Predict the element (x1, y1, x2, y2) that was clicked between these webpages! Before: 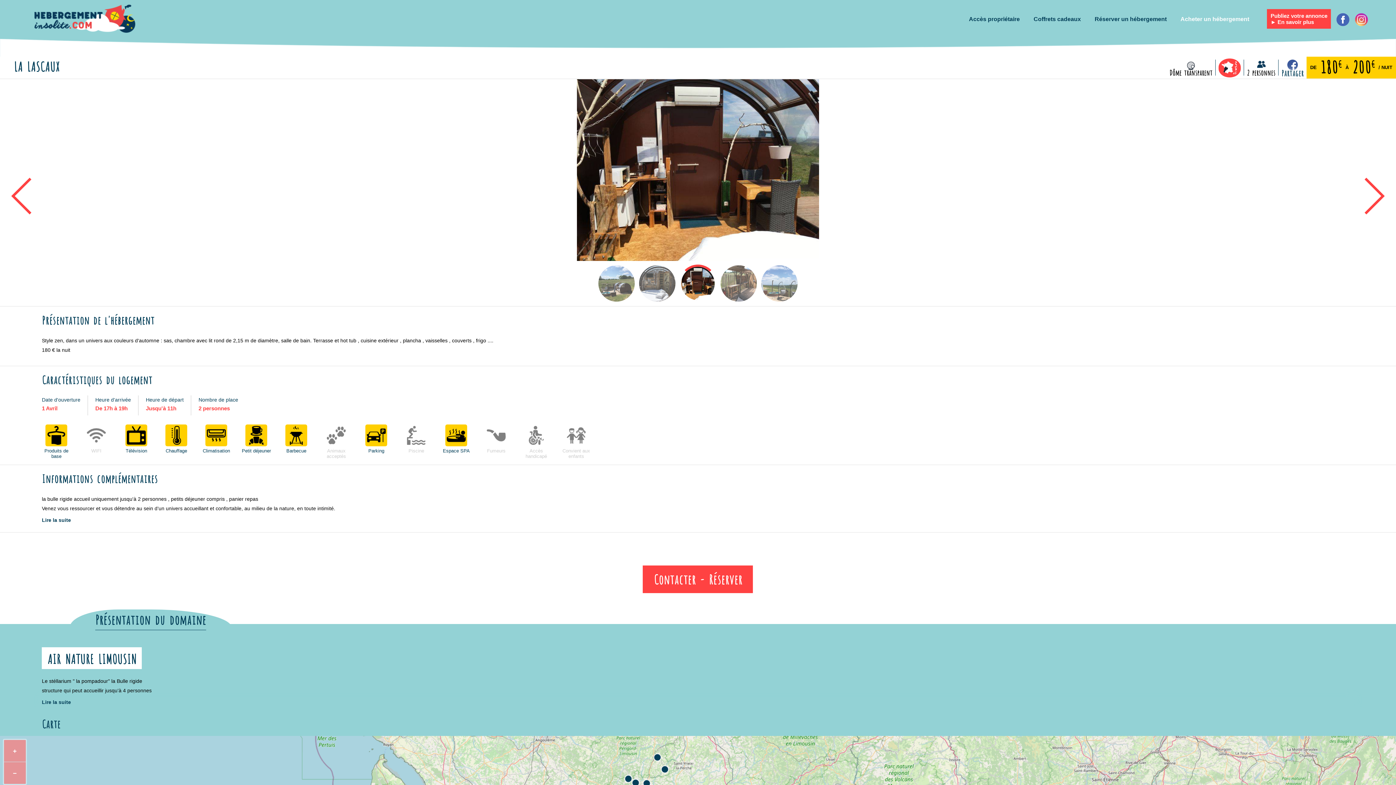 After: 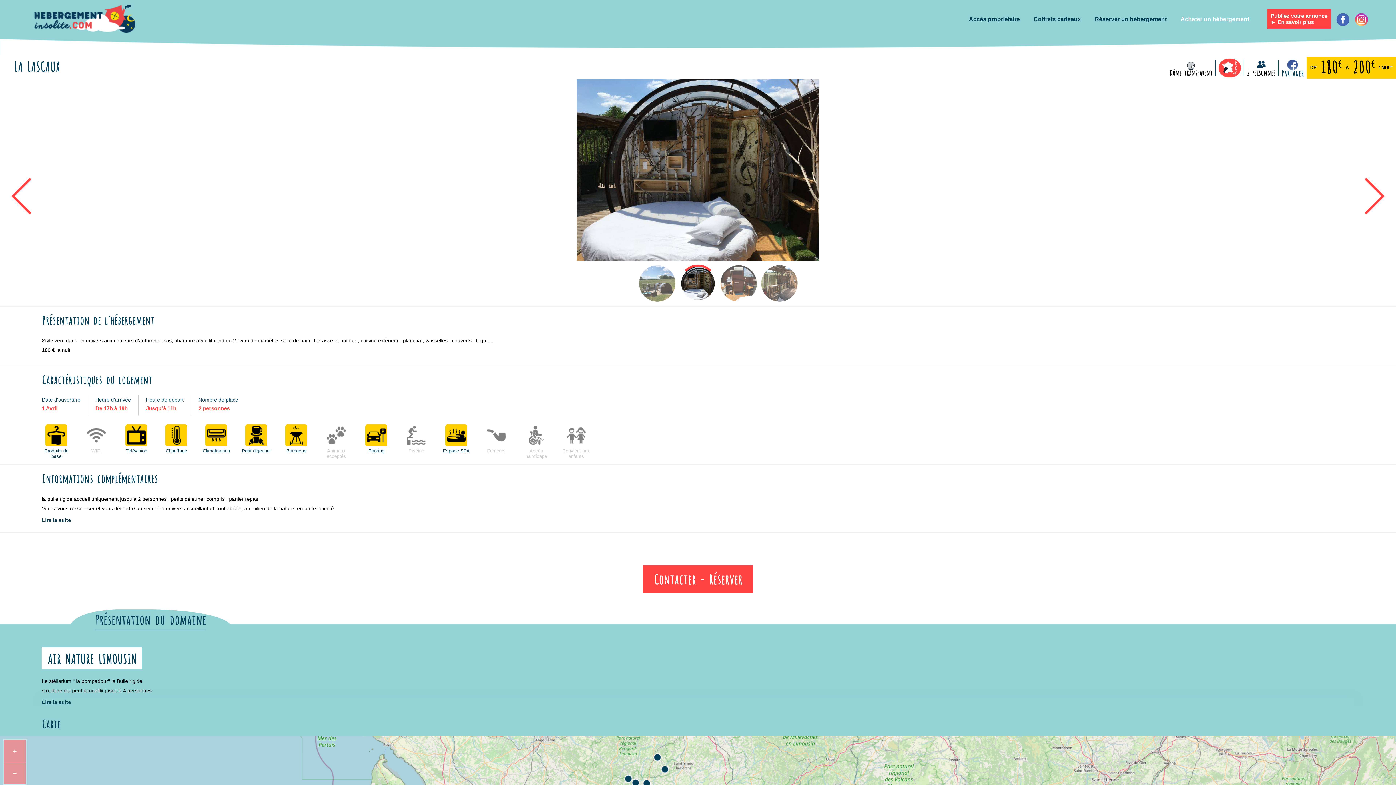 Action: label: Go to slide 2 bbox: (679, 264, 717, 302)